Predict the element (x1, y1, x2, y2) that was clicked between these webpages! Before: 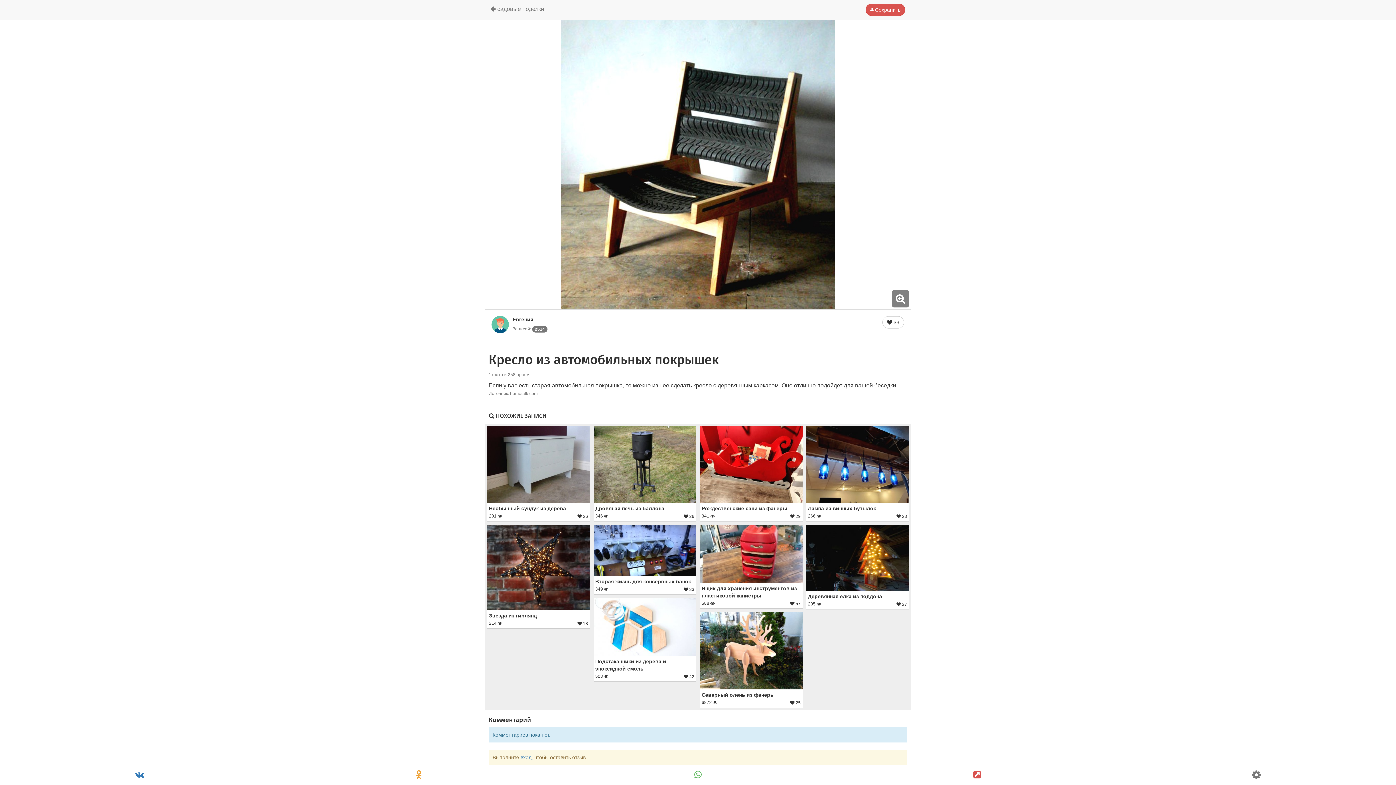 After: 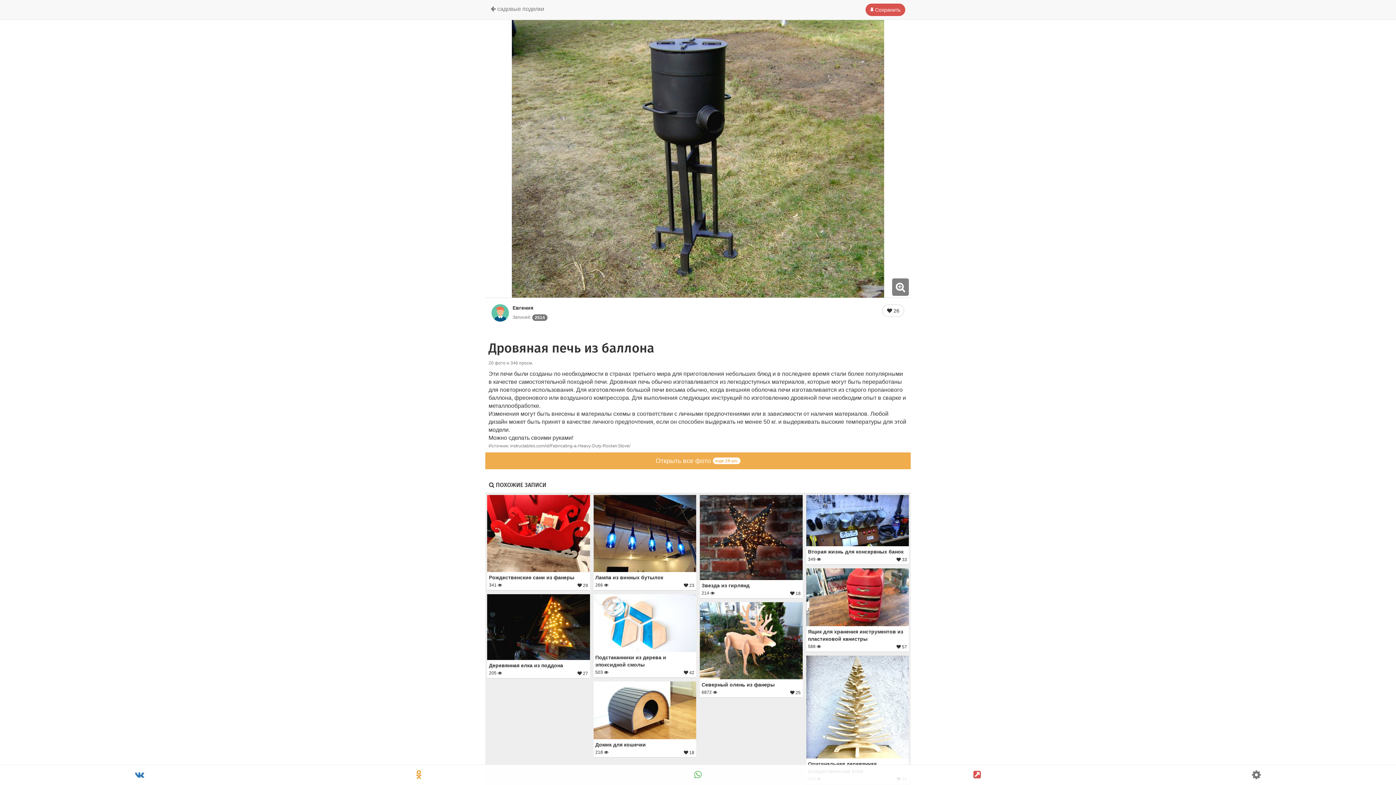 Action: bbox: (593, 426, 696, 521) label: Дровяная печь из баллона
346 
 26